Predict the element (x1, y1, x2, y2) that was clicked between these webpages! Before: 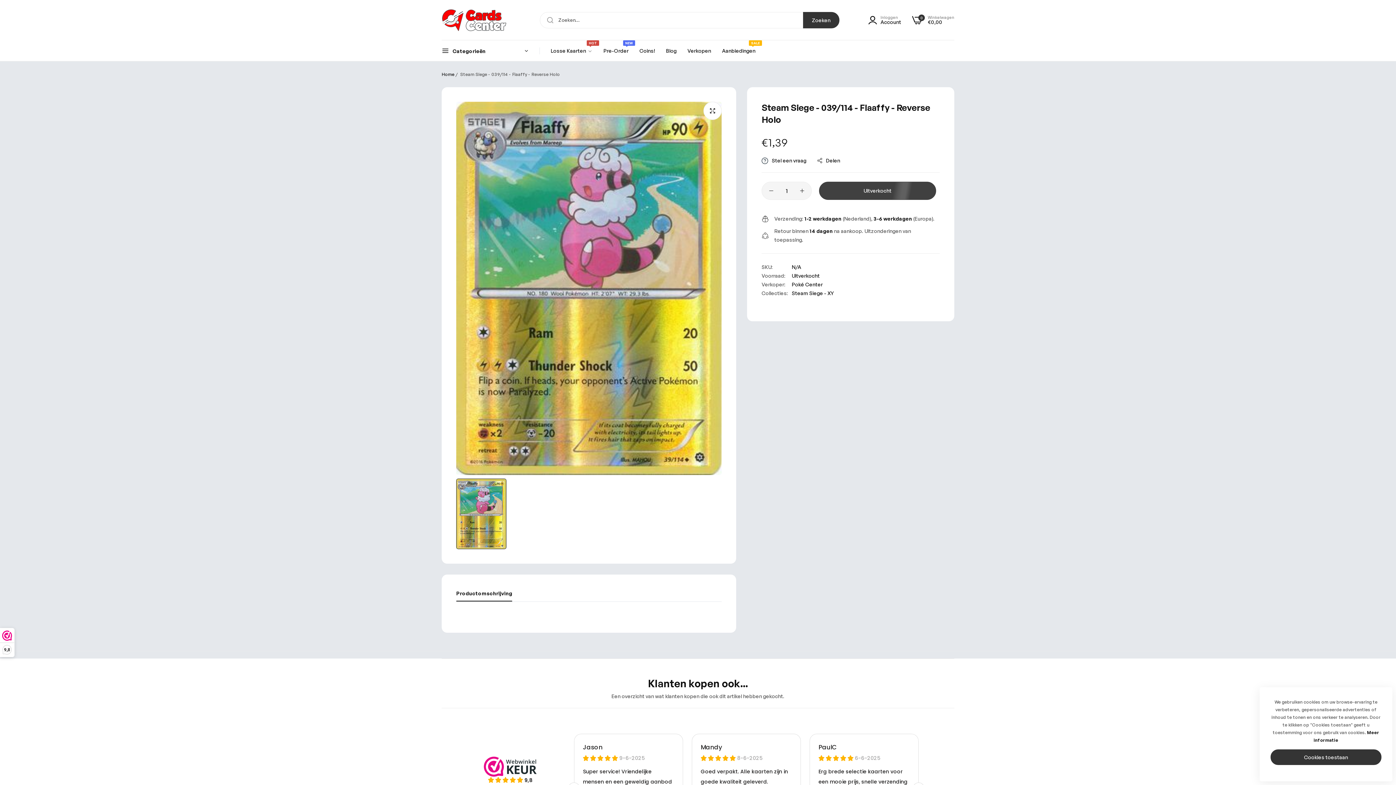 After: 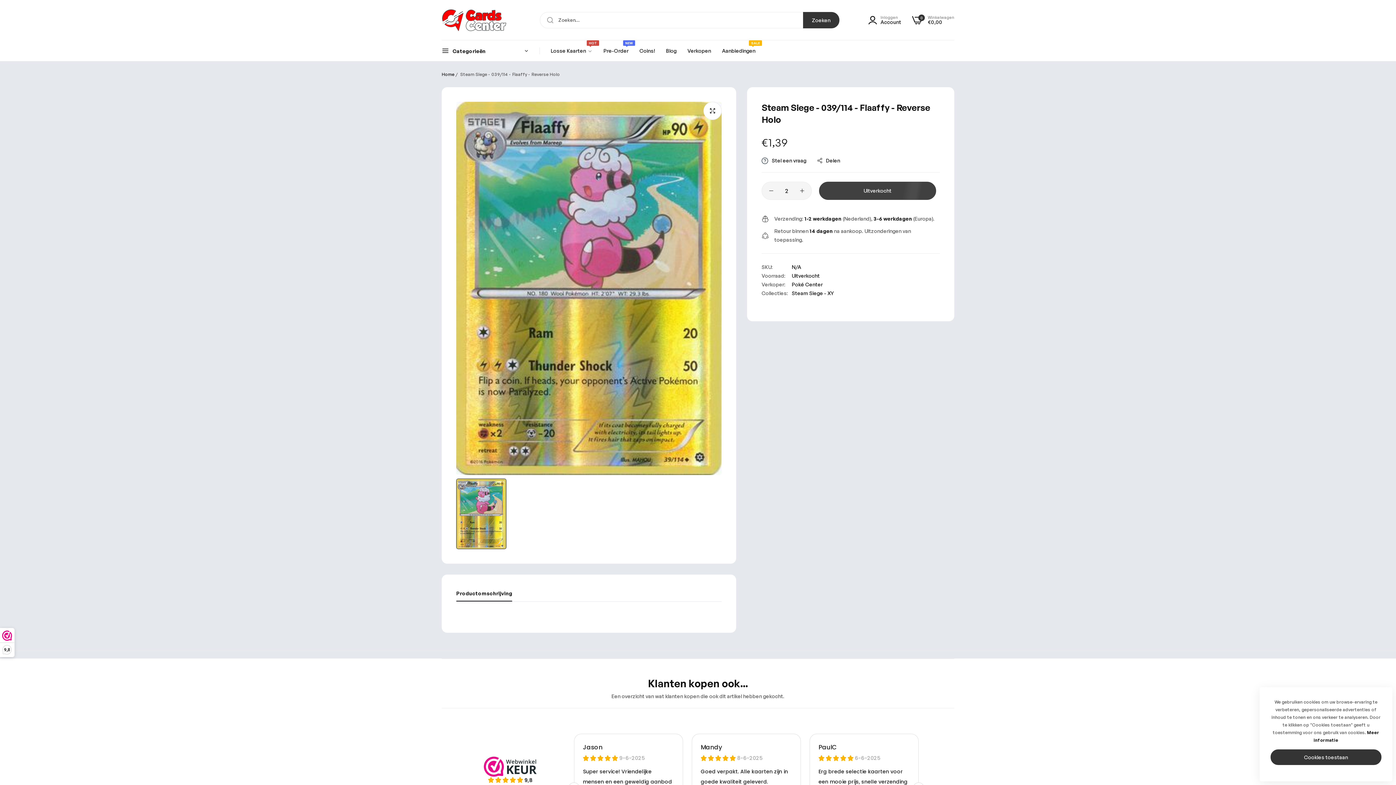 Action: bbox: (796, 188, 808, 193)